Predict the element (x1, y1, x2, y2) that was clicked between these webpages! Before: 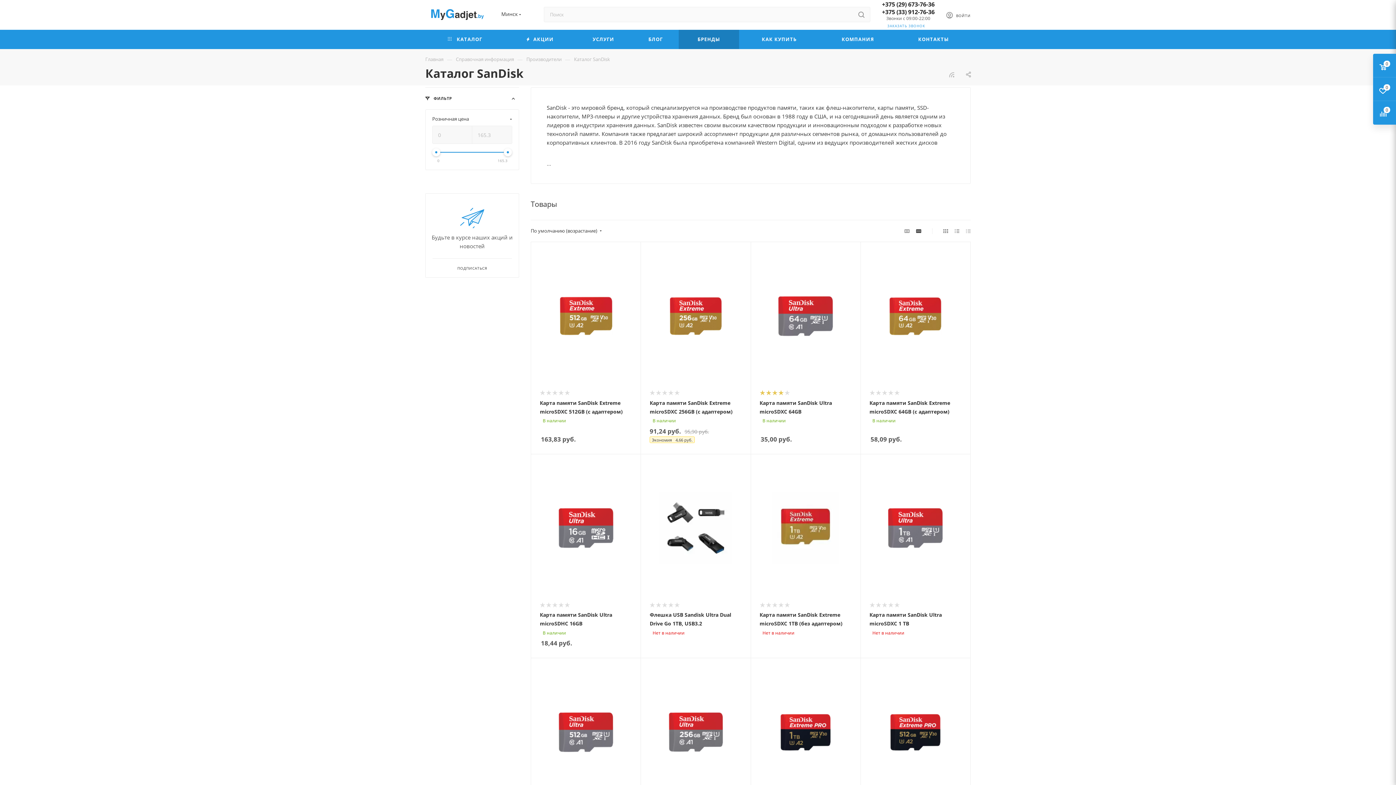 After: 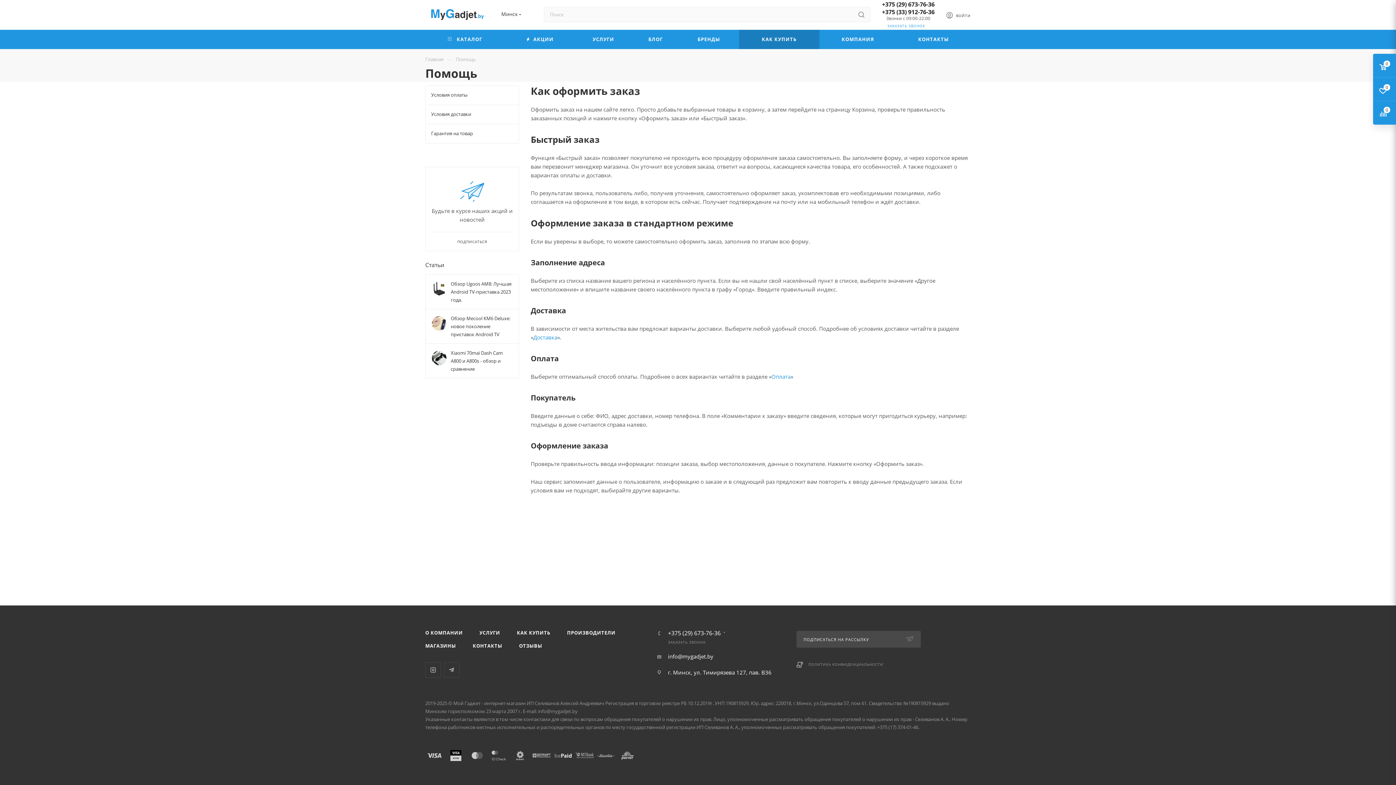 Action: bbox: (739, 29, 819, 49) label: КАК КУПИТЬ